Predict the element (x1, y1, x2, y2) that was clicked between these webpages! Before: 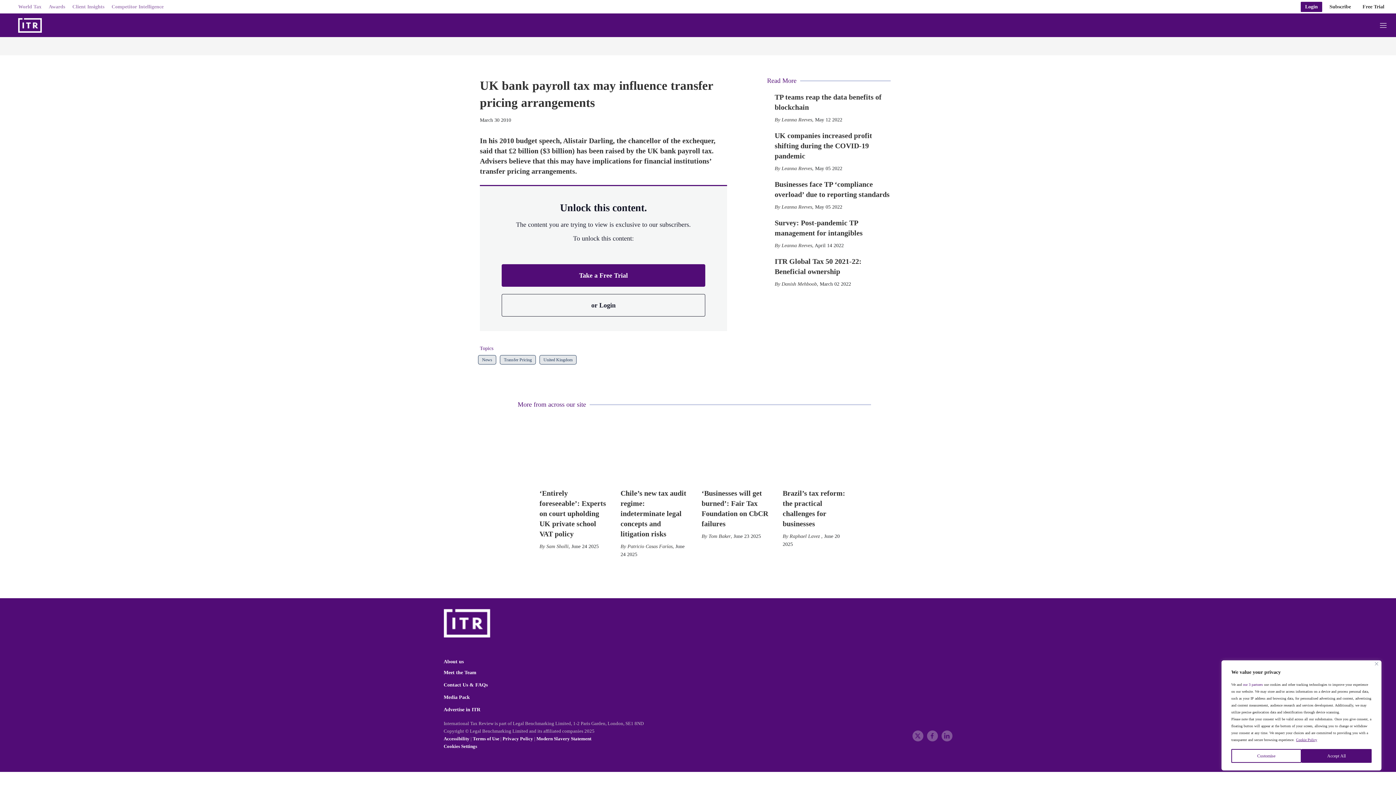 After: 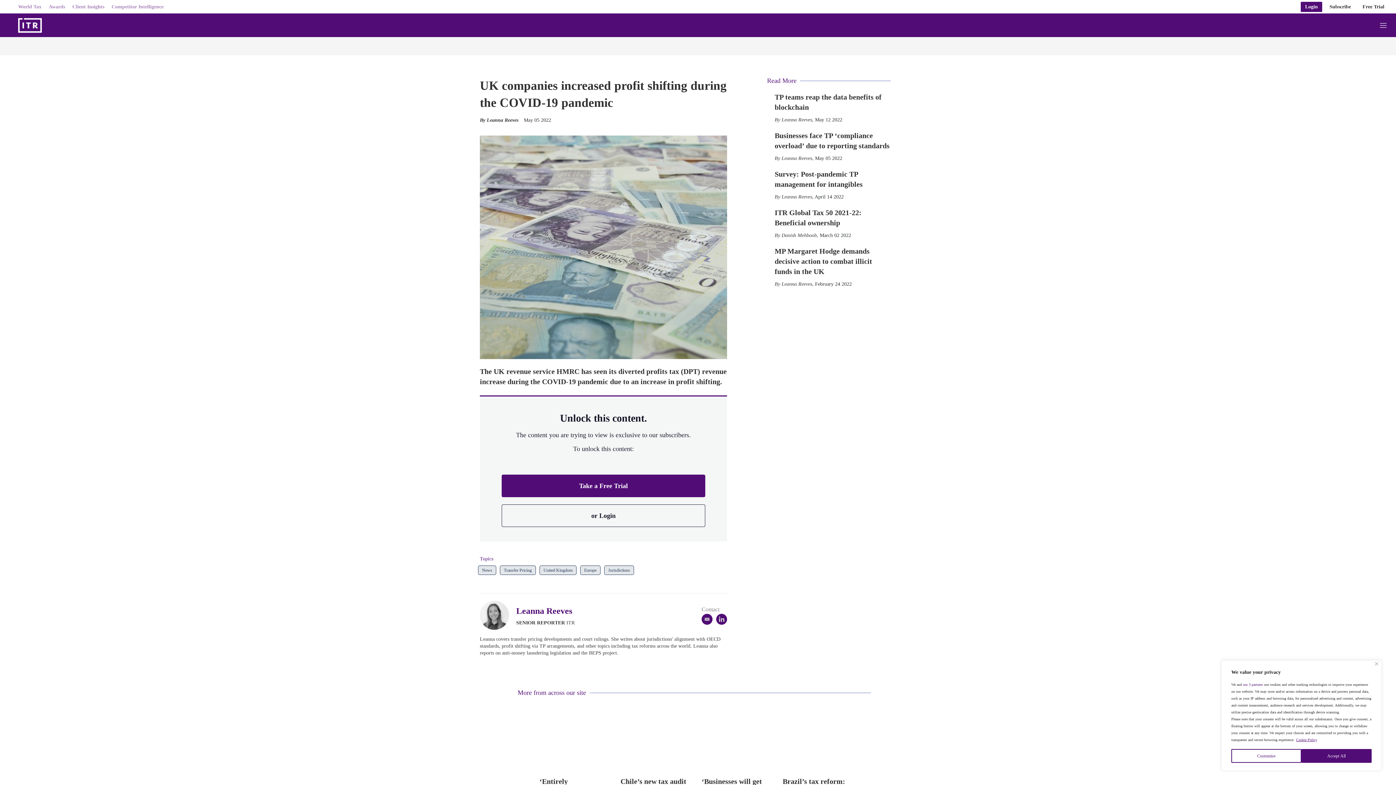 Action: bbox: (767, 130, 767, 130) label: UK companies increased profit shifting during the COVID-19 pandemic